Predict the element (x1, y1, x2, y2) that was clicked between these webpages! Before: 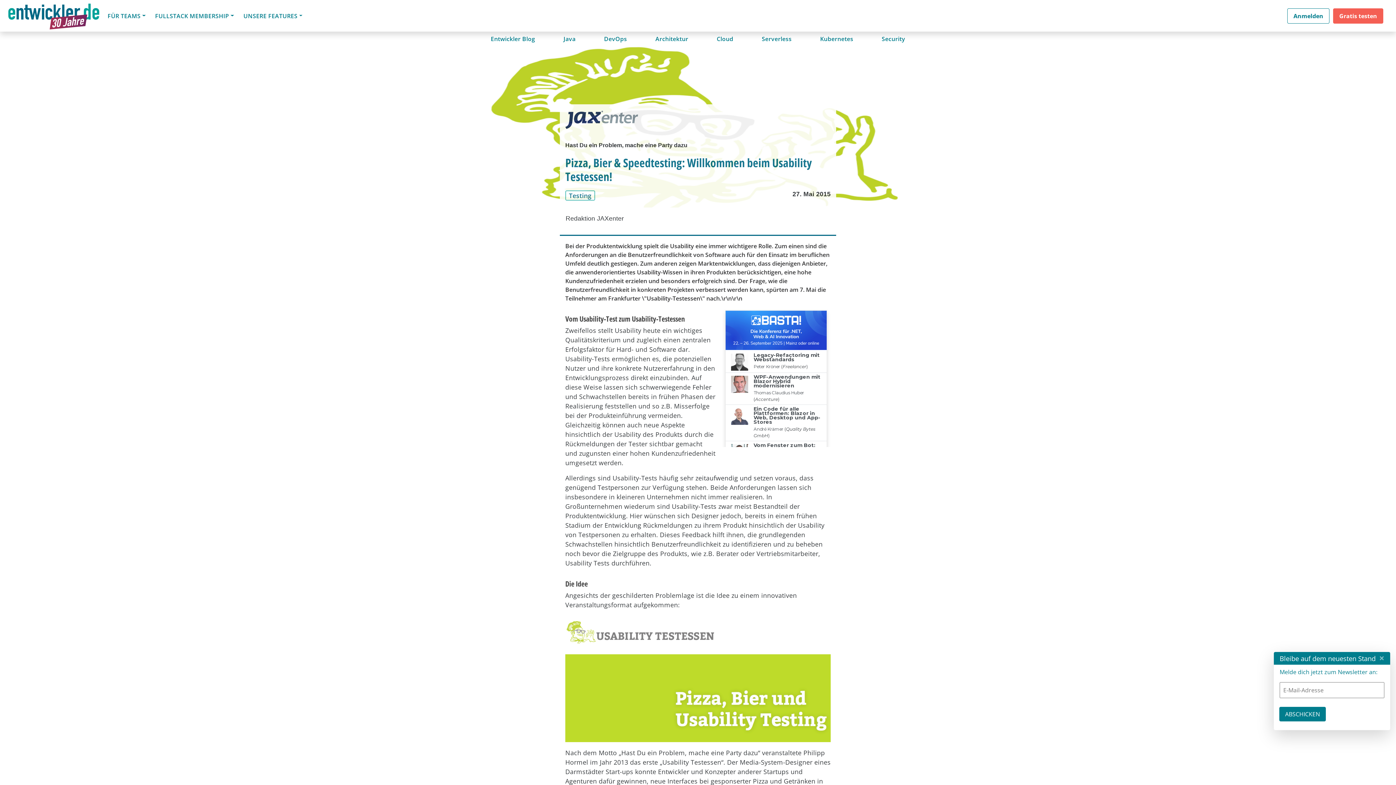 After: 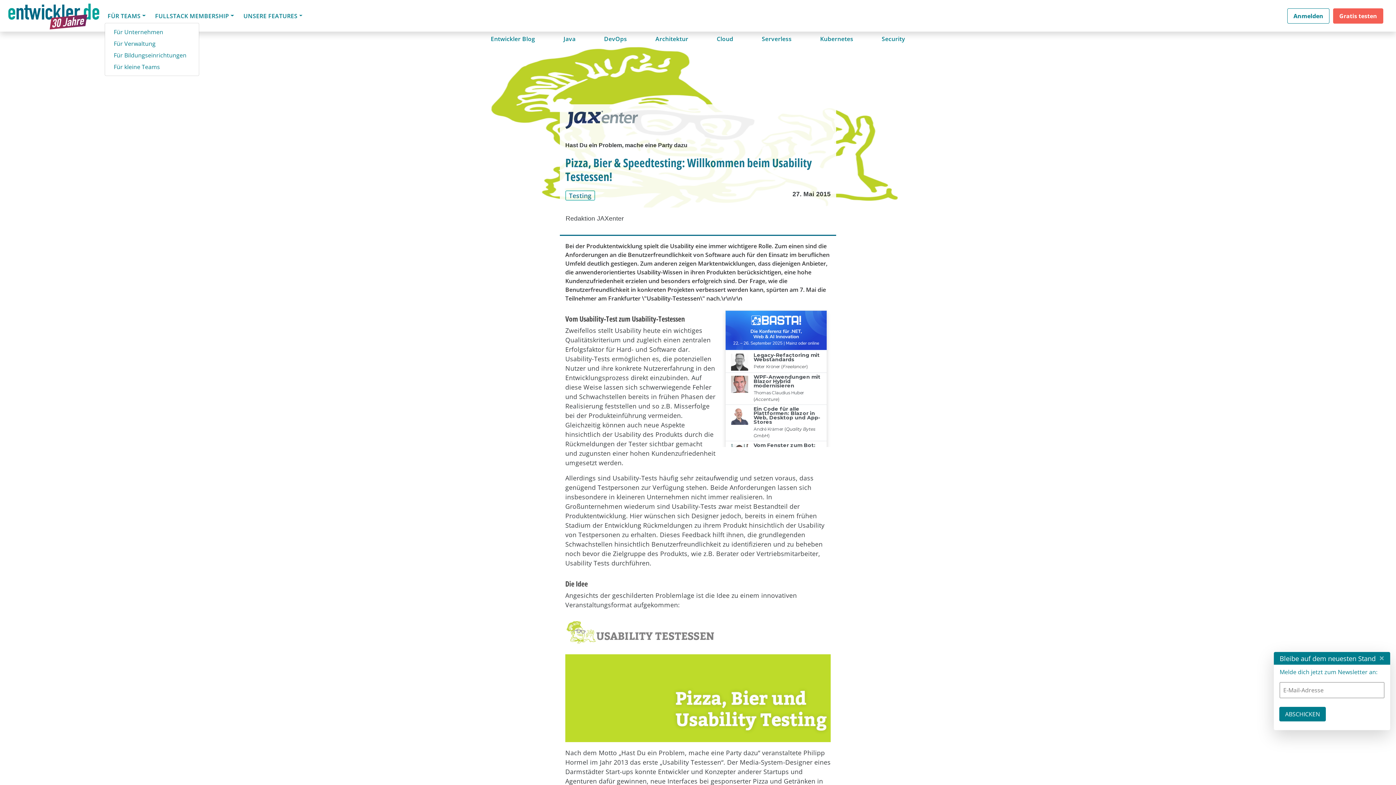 Action: bbox: (104, 8, 148, 23) label: FÜR TEAMS